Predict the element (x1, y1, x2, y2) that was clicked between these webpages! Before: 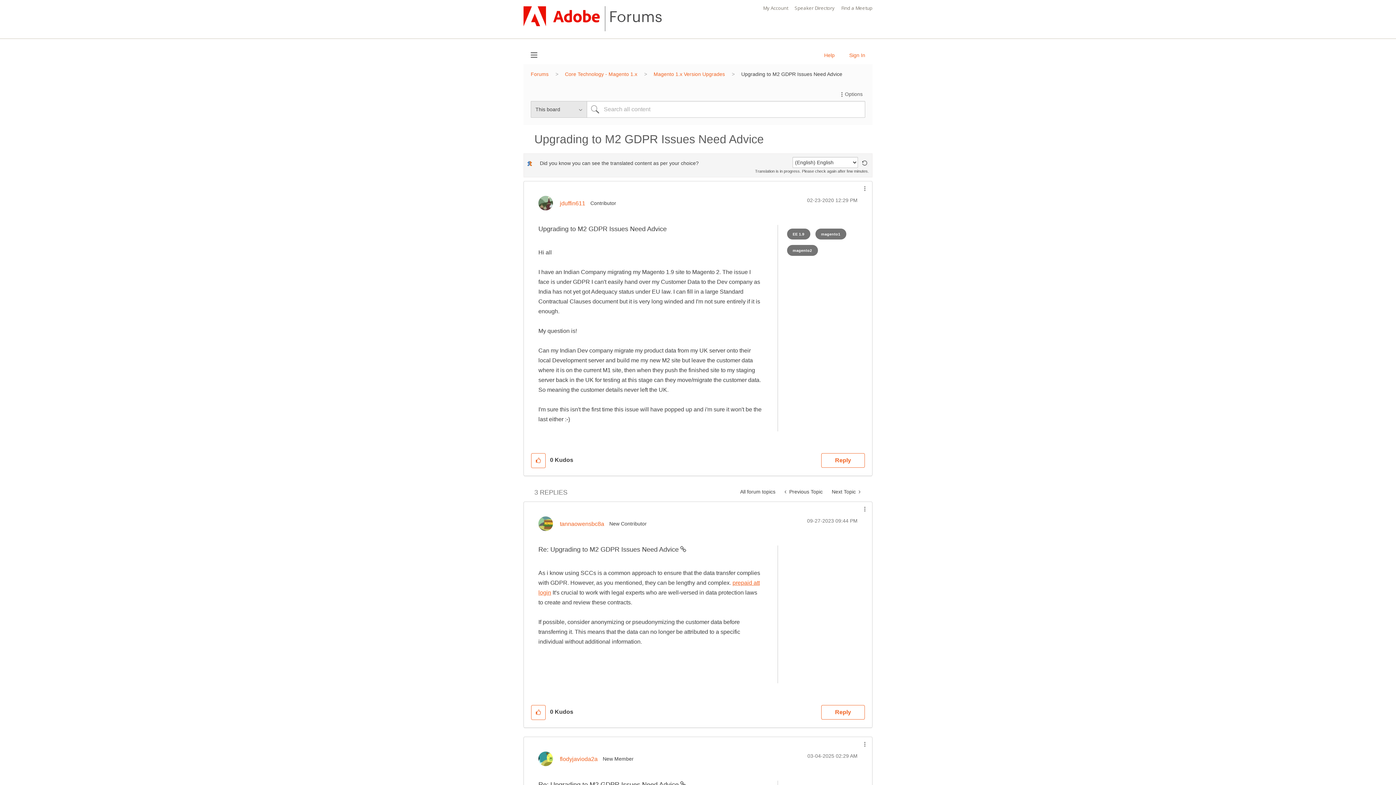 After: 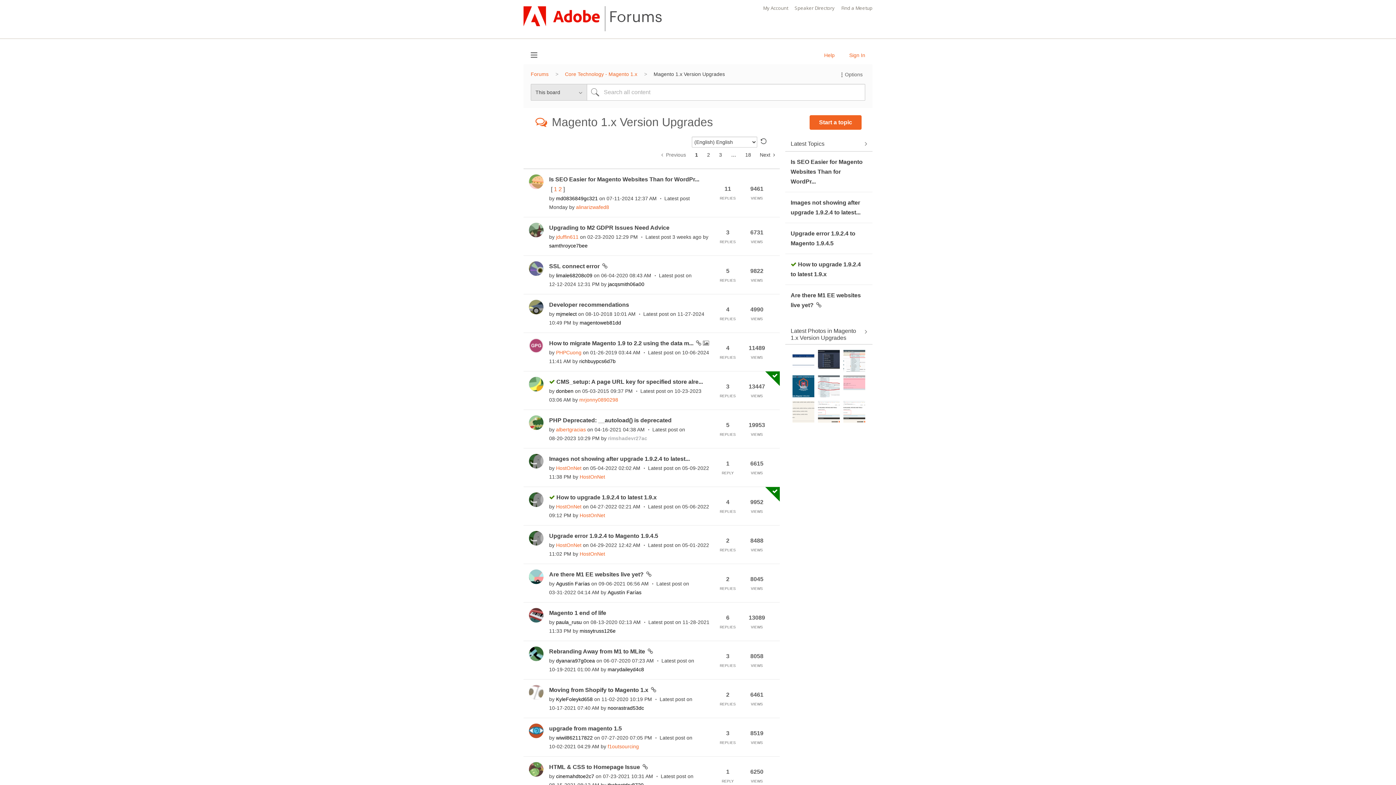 Action: label: Magento 1.x Version Upgrades bbox: (650, 71, 728, 77)